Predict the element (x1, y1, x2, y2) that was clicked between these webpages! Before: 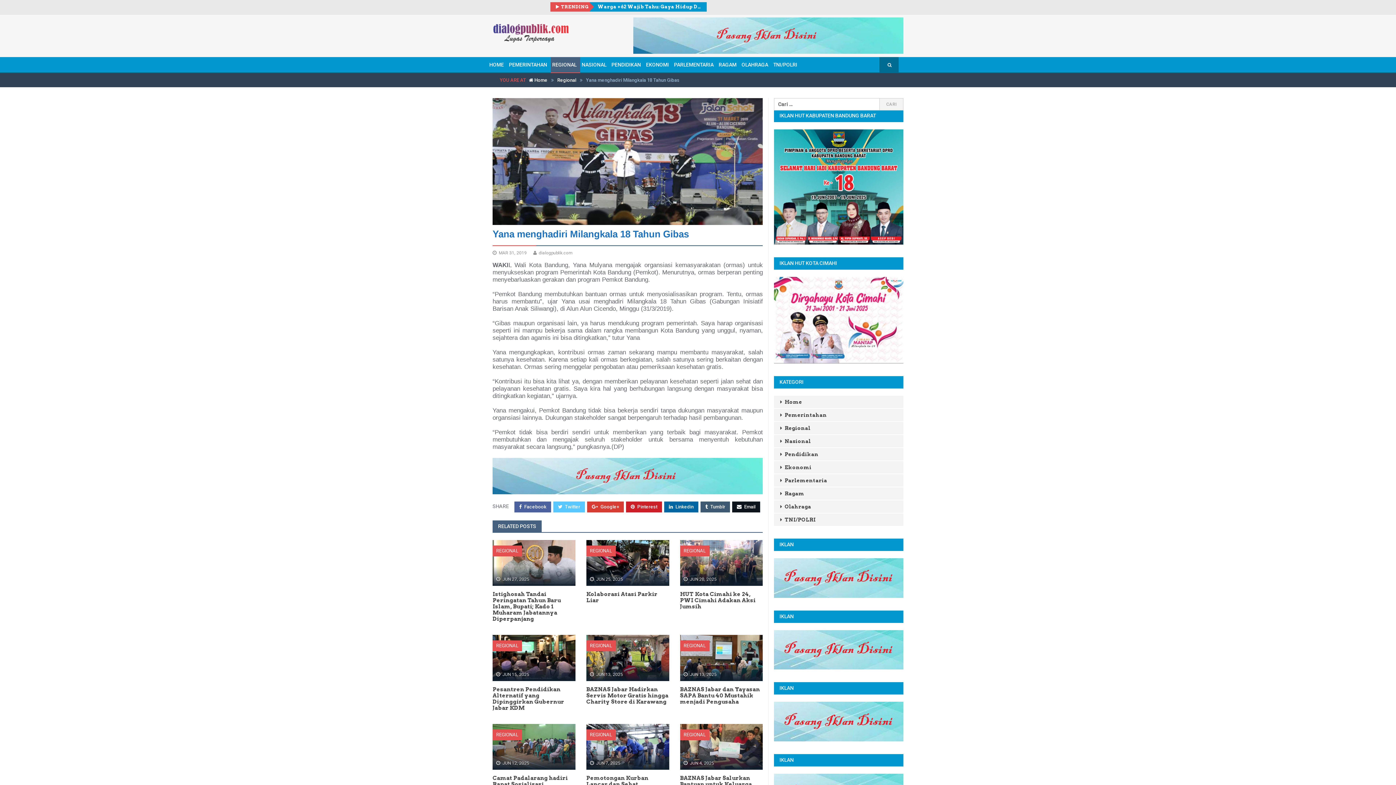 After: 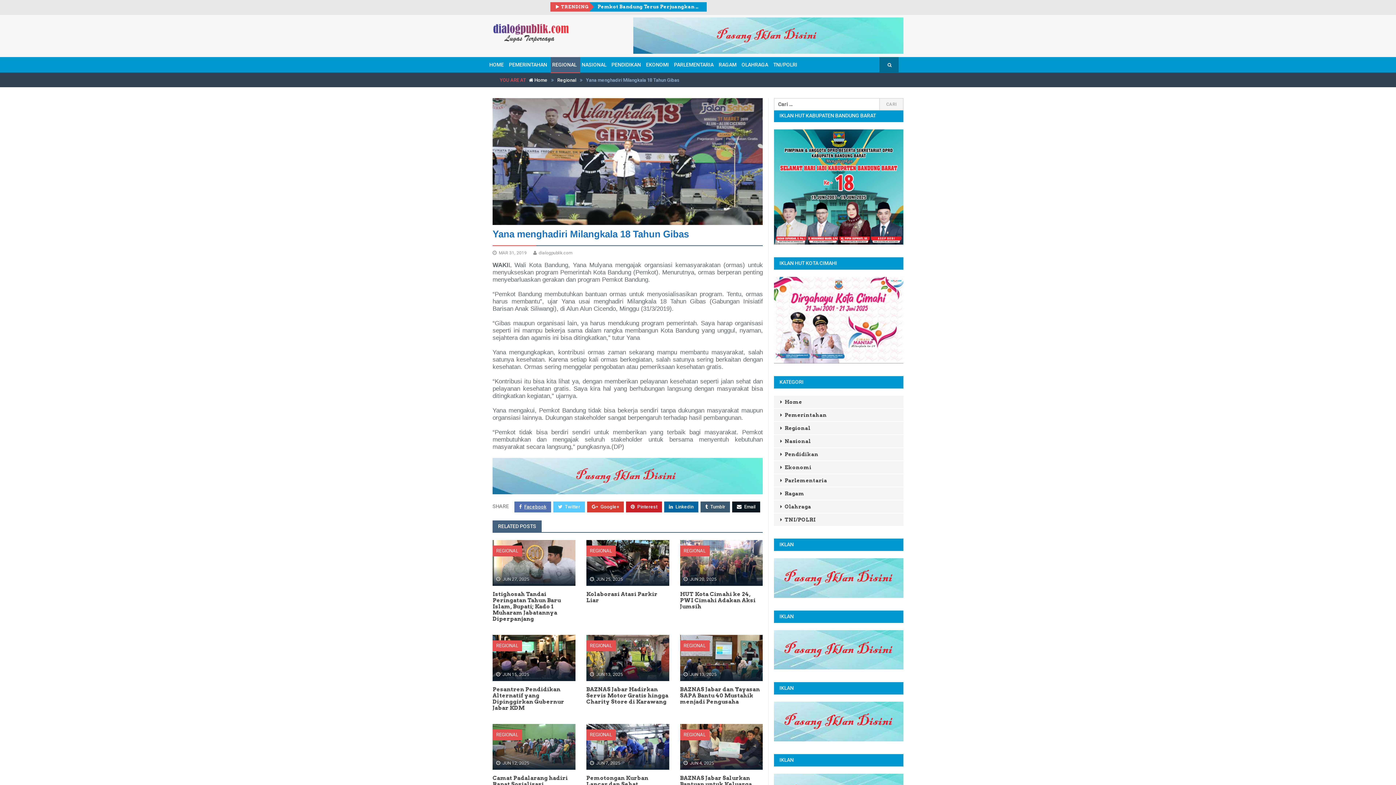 Action: bbox: (514, 501, 551, 512) label: Facebook